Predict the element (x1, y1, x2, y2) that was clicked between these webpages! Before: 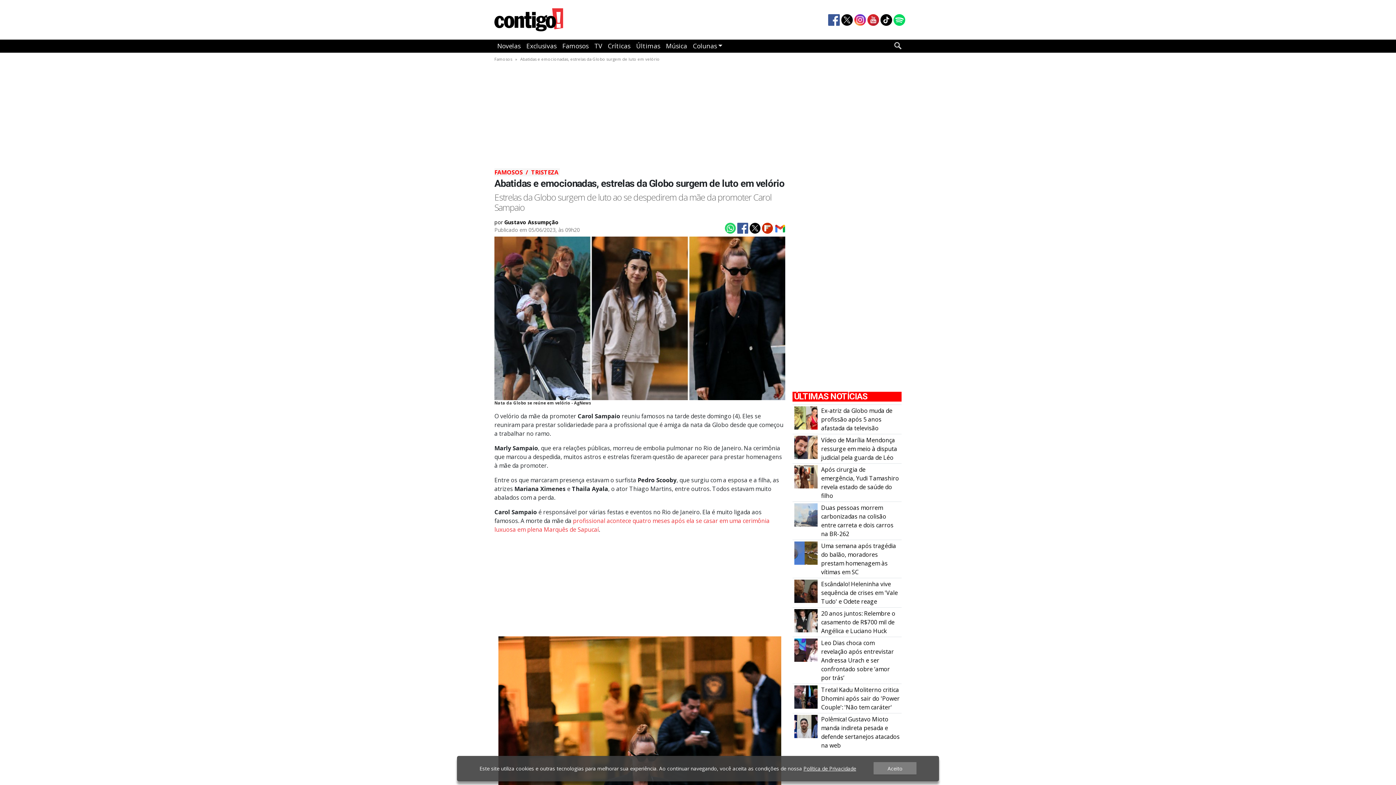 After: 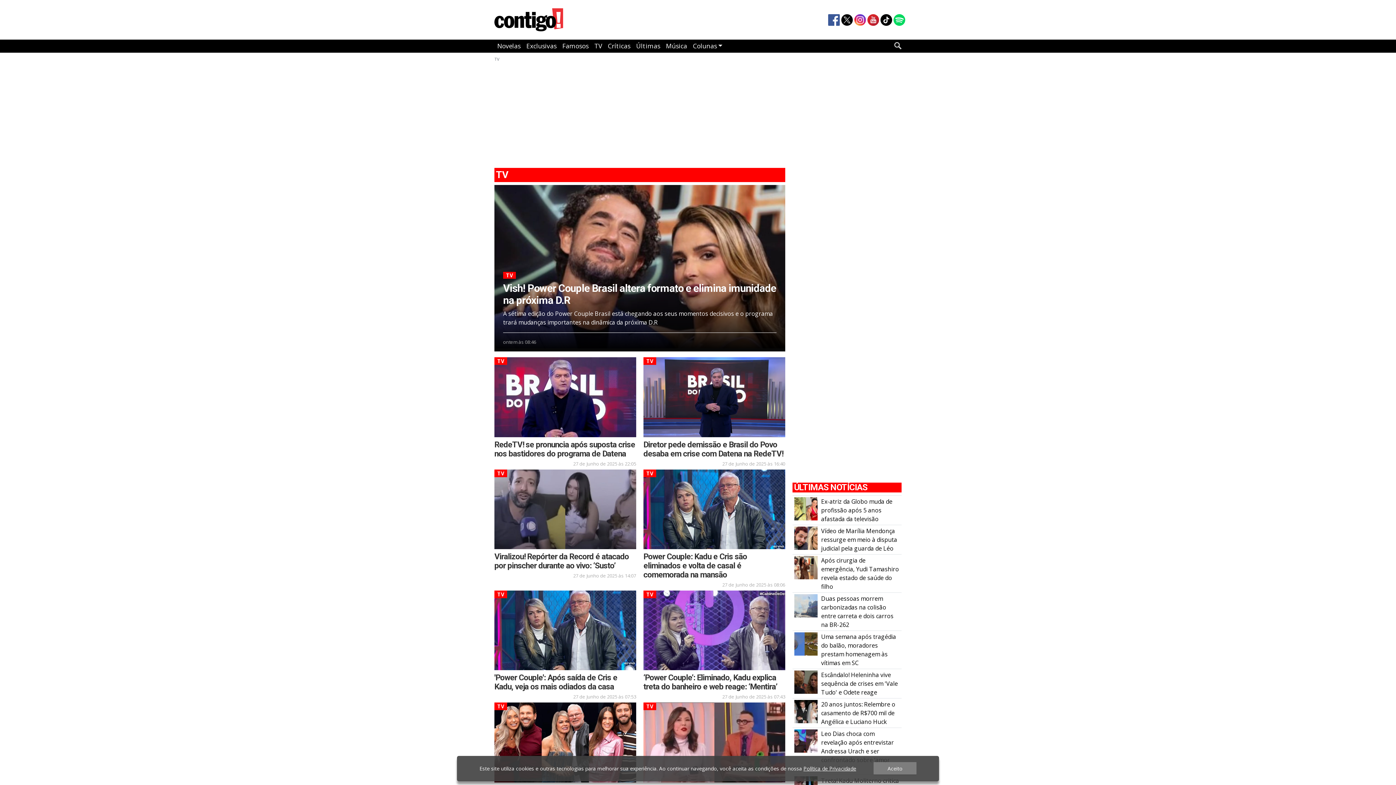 Action: bbox: (591, 39, 605, 52) label: TV